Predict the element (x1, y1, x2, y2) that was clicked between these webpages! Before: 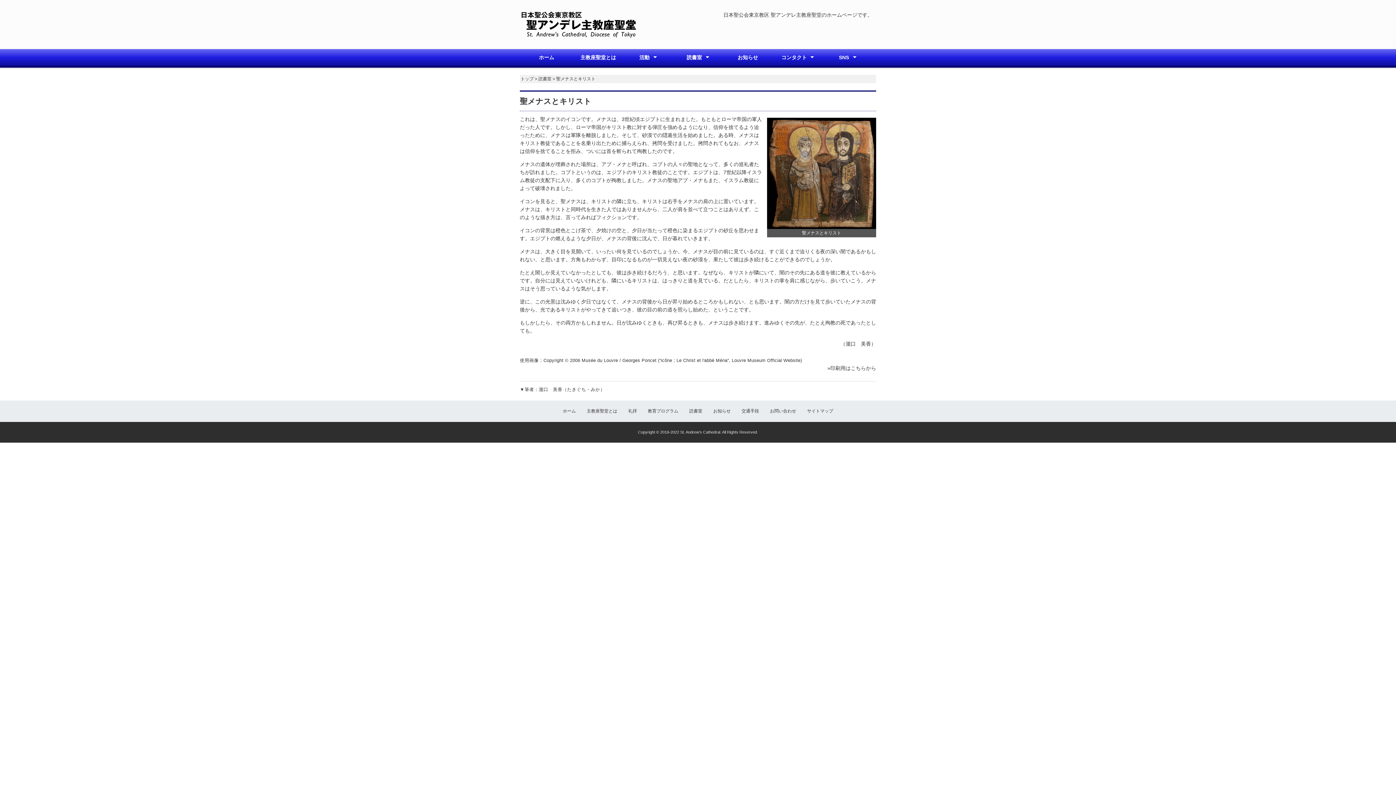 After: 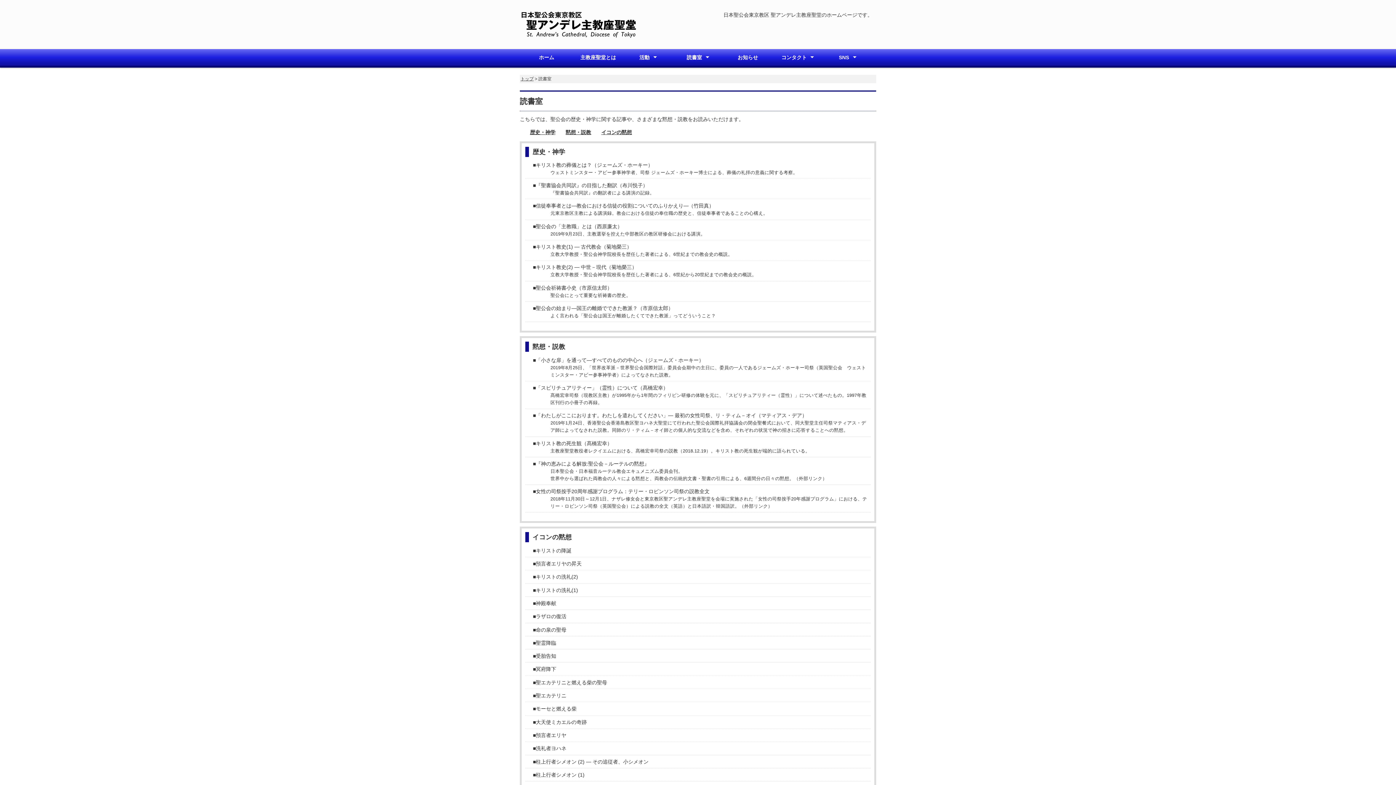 Action: bbox: (673, 49, 723, 65) label: 読書室